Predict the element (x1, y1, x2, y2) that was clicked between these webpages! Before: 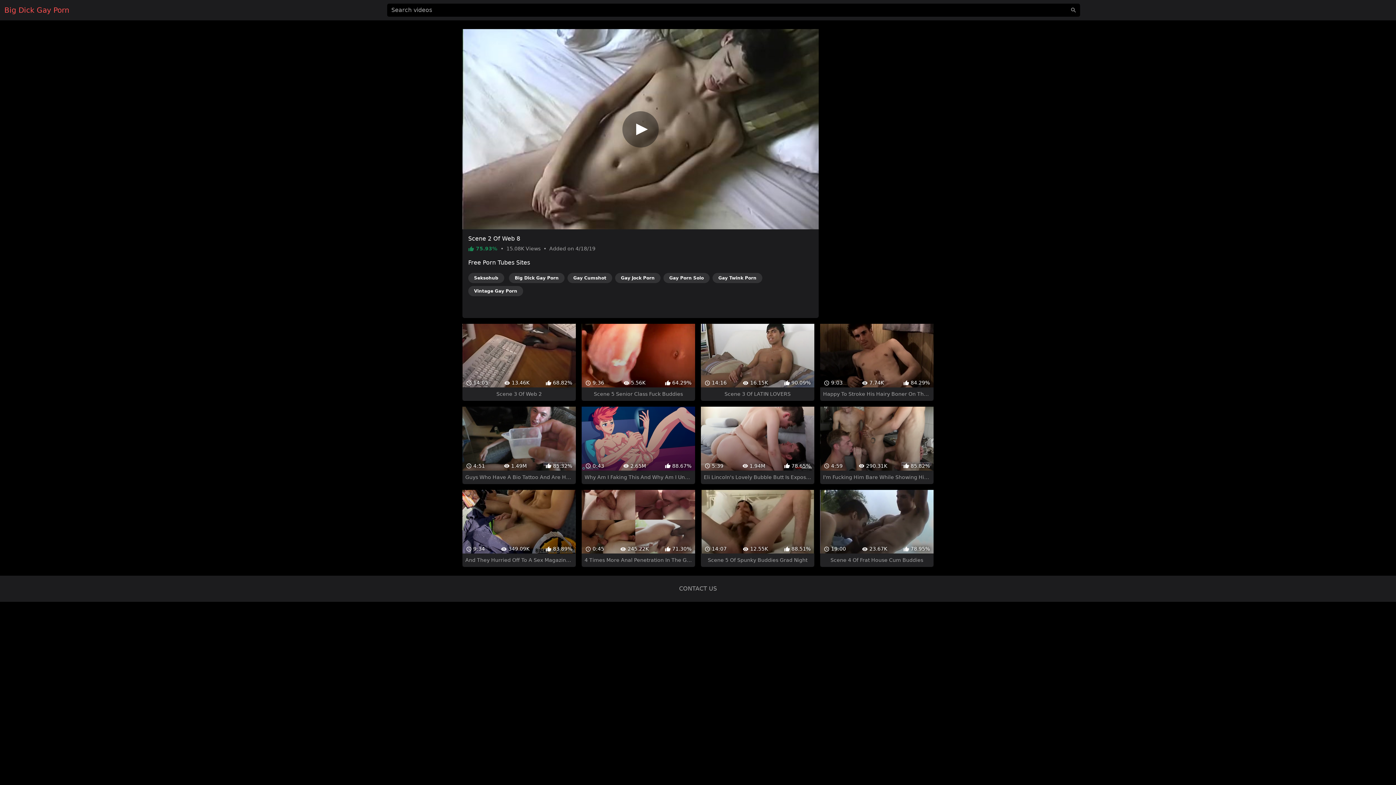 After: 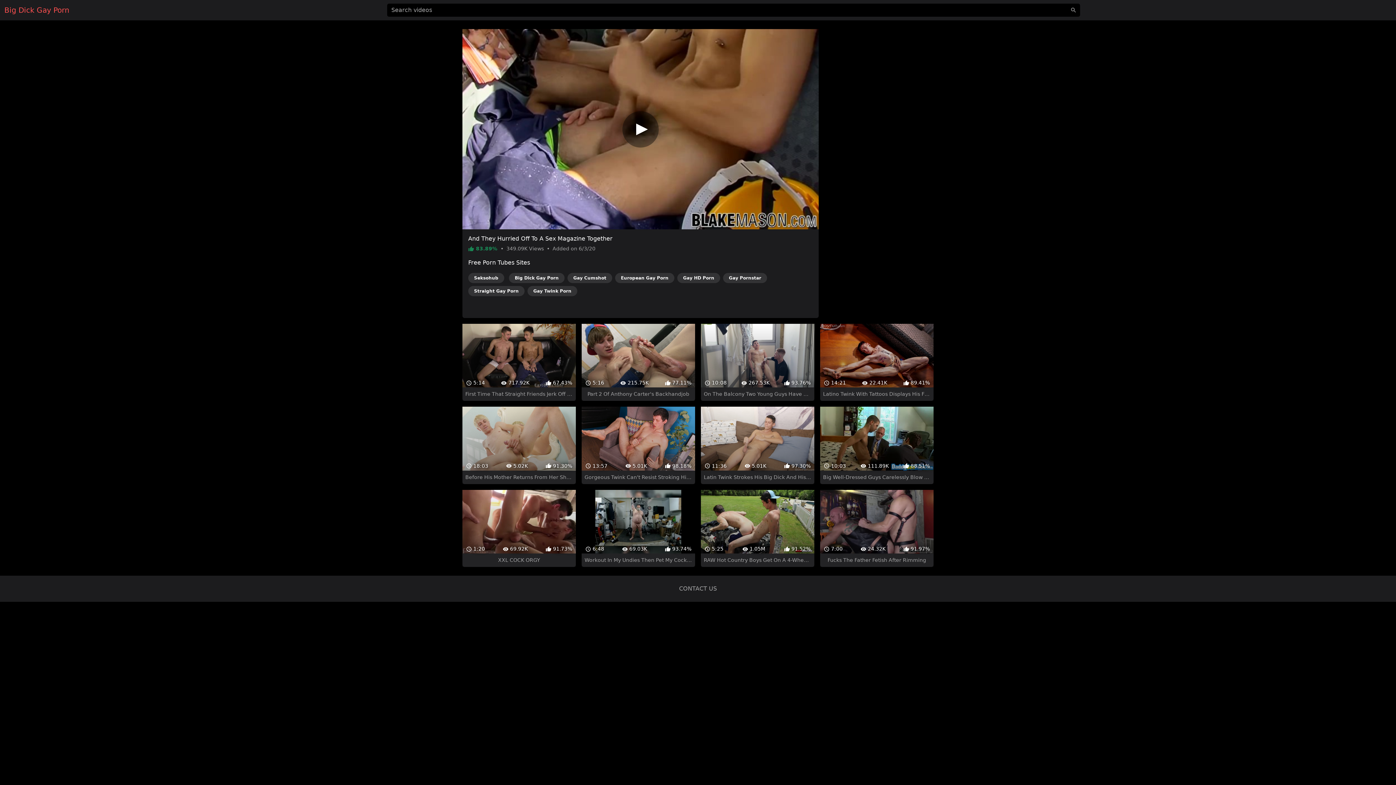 Action: label:  9:34
 349.09K
 83.89%
And They Hurried Off To A Sex Magazine Together bbox: (462, 477, 575, 554)